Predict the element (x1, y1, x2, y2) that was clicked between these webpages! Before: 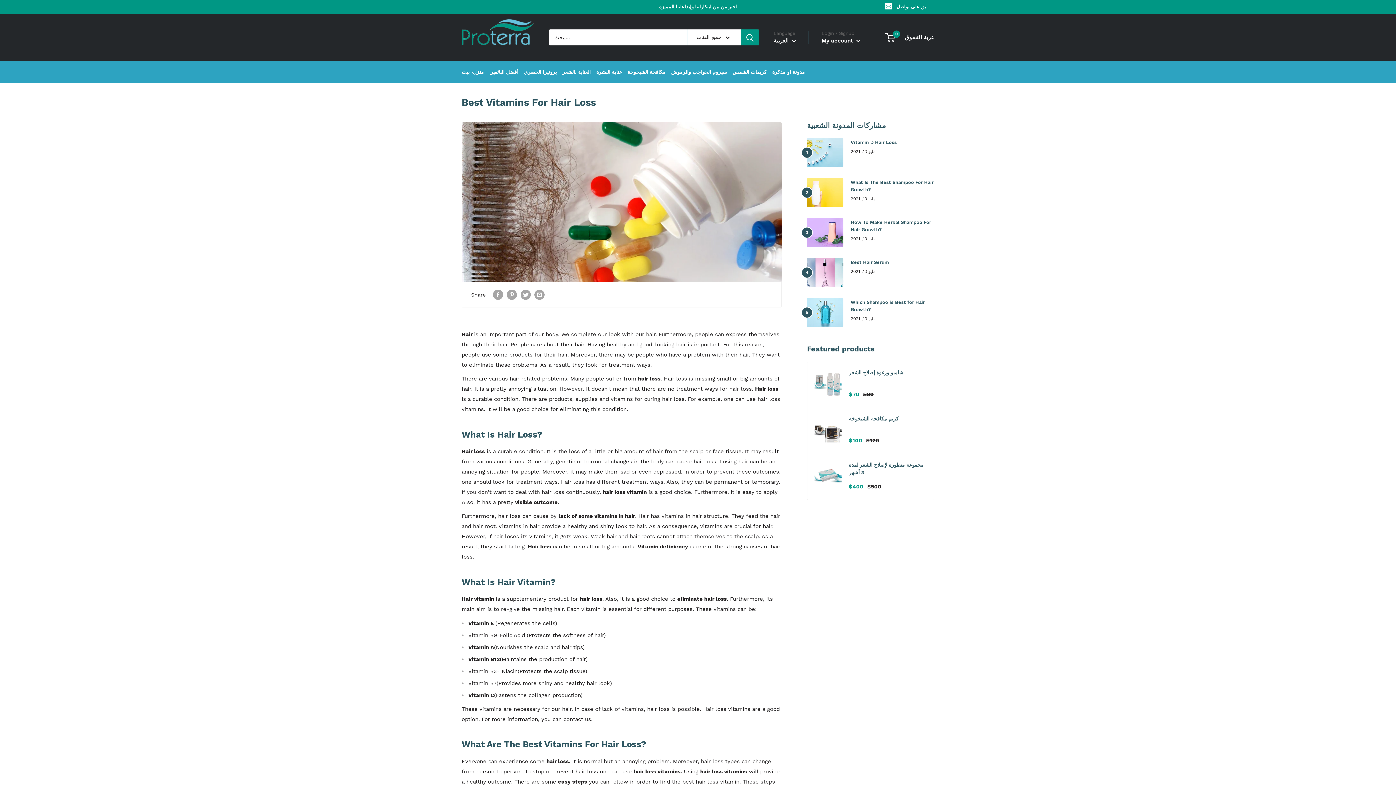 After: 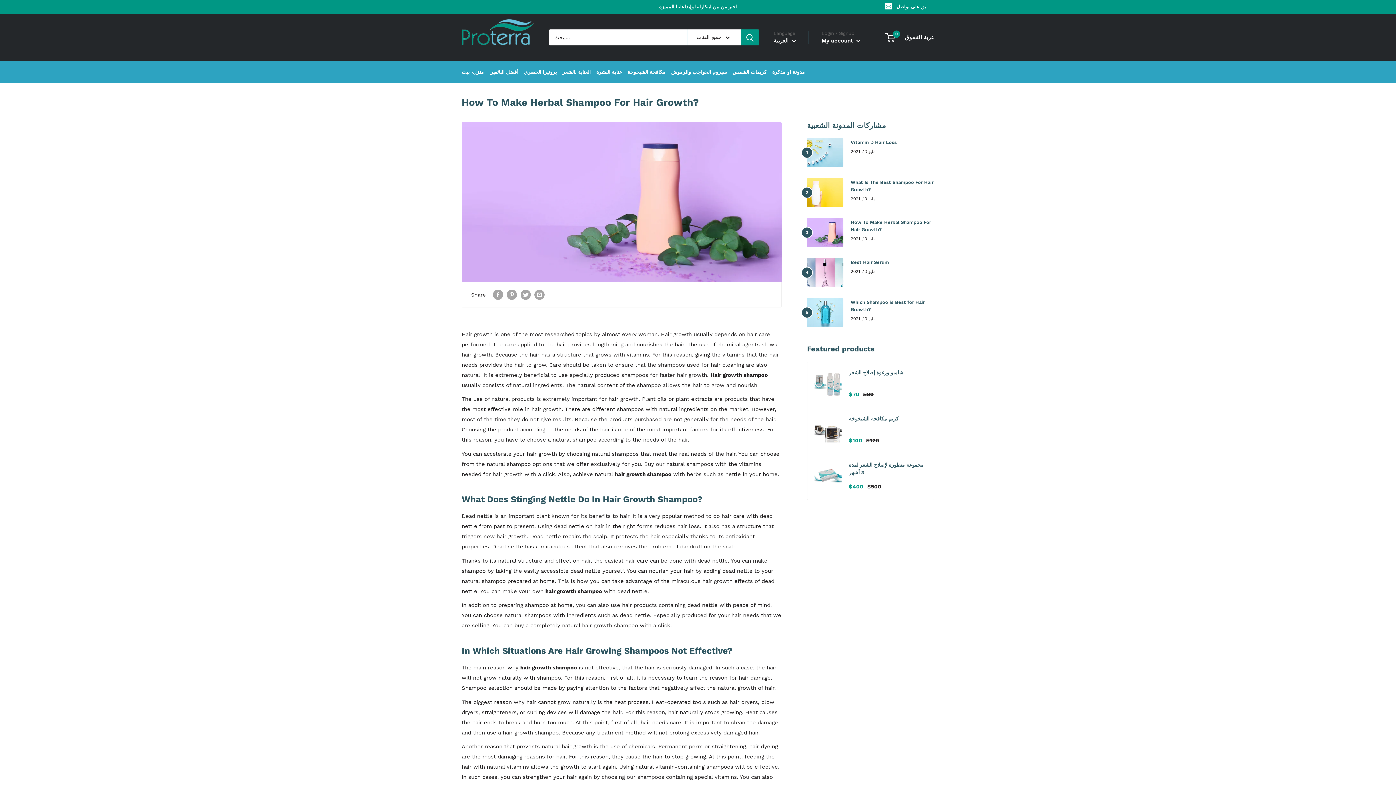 Action: label: How To Make Herbal Shampoo For Hair Growth? bbox: (850, 219, 934, 233)